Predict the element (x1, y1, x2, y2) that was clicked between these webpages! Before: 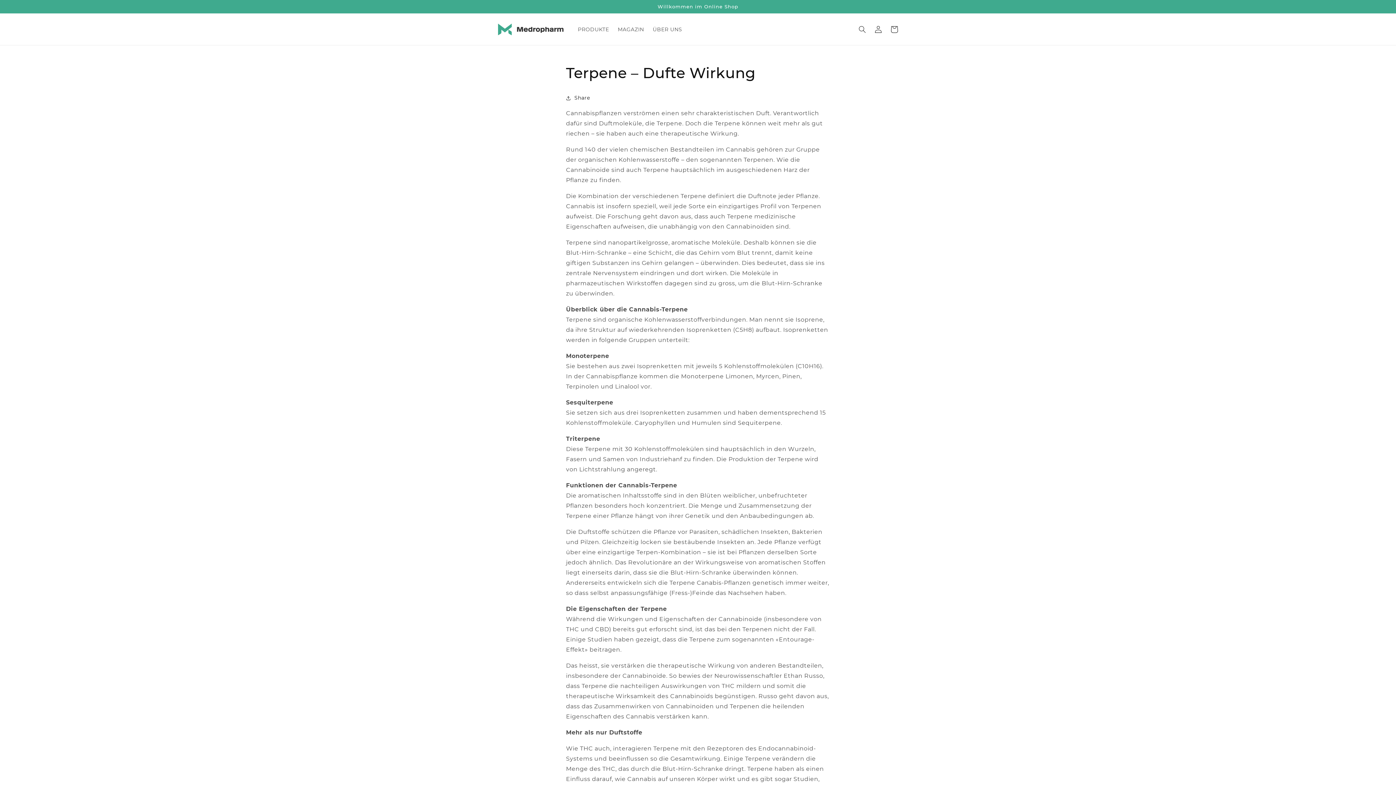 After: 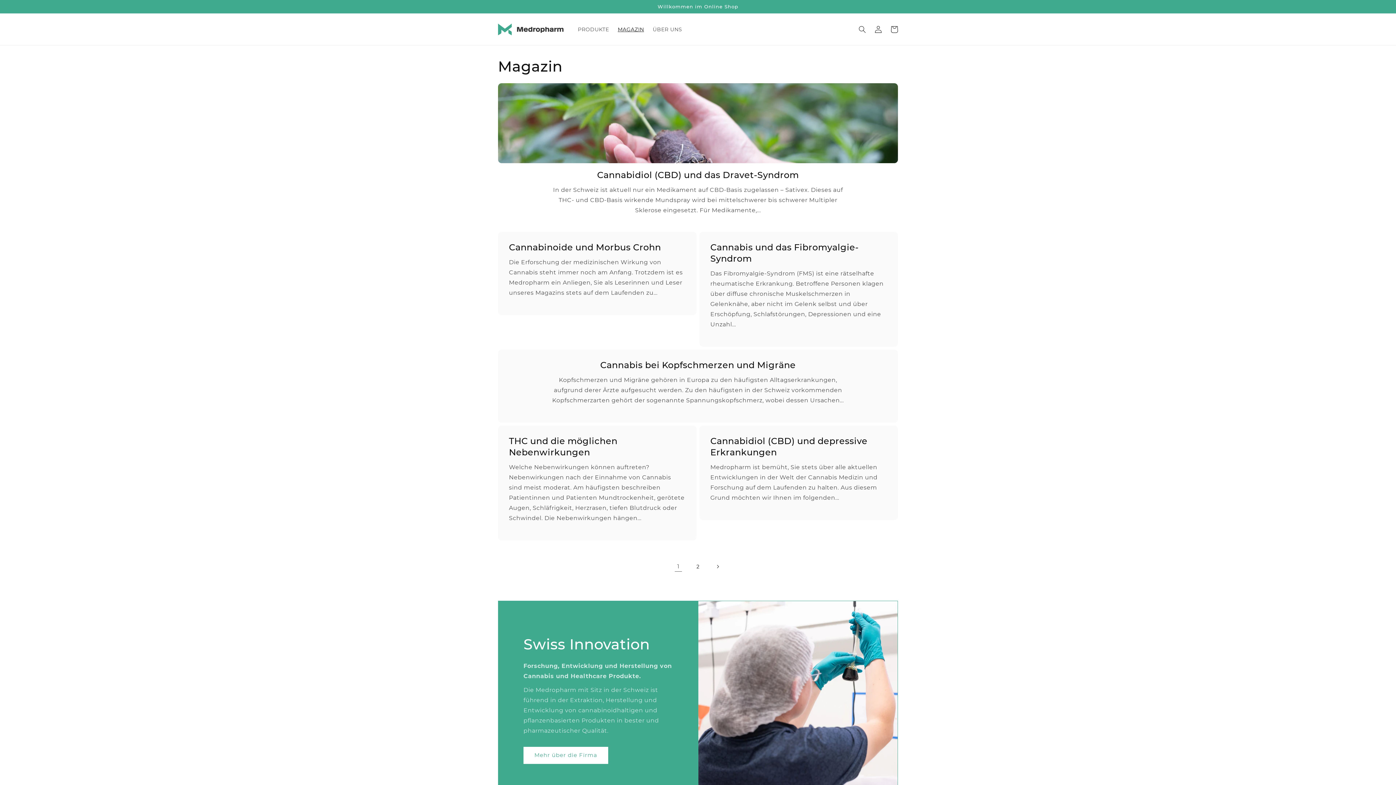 Action: bbox: (613, 21, 648, 36) label: MAGAZIN